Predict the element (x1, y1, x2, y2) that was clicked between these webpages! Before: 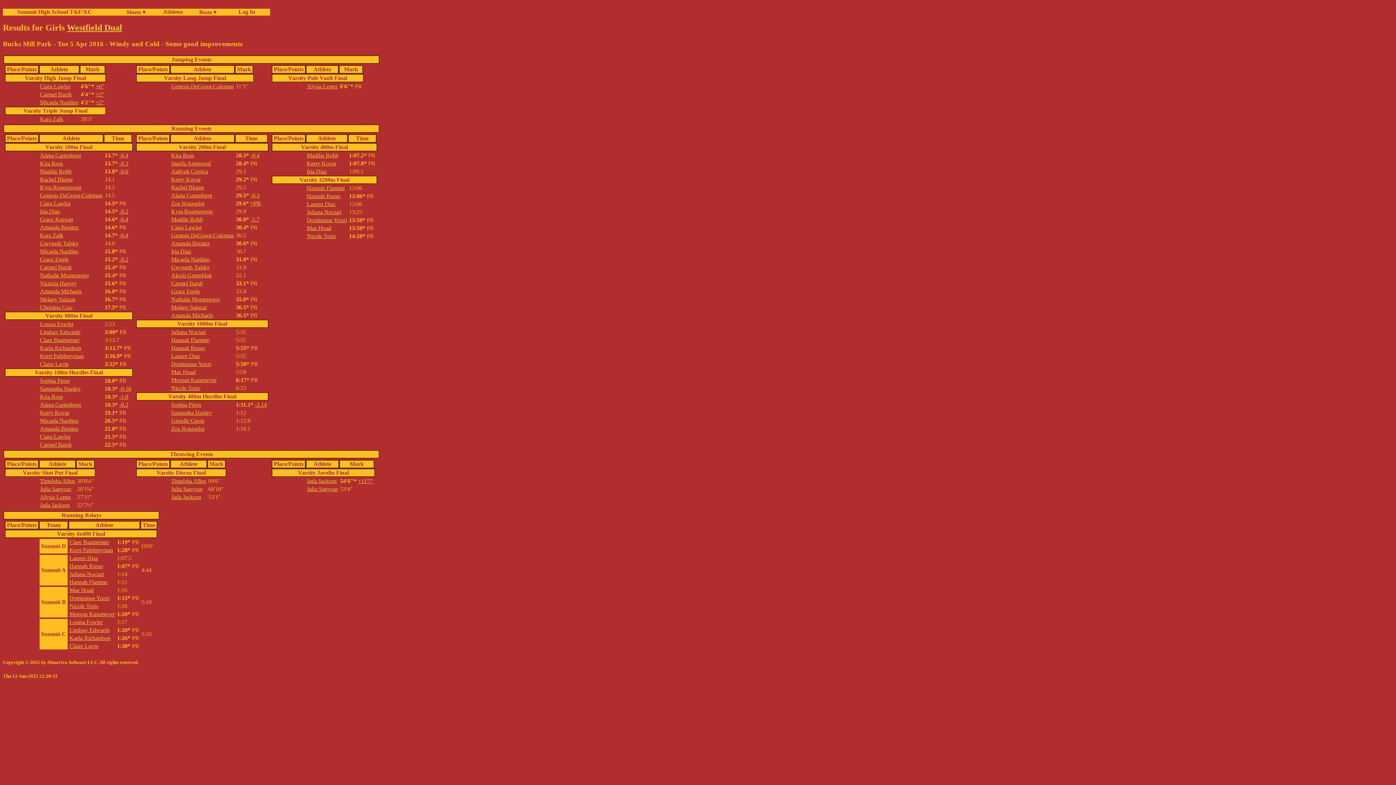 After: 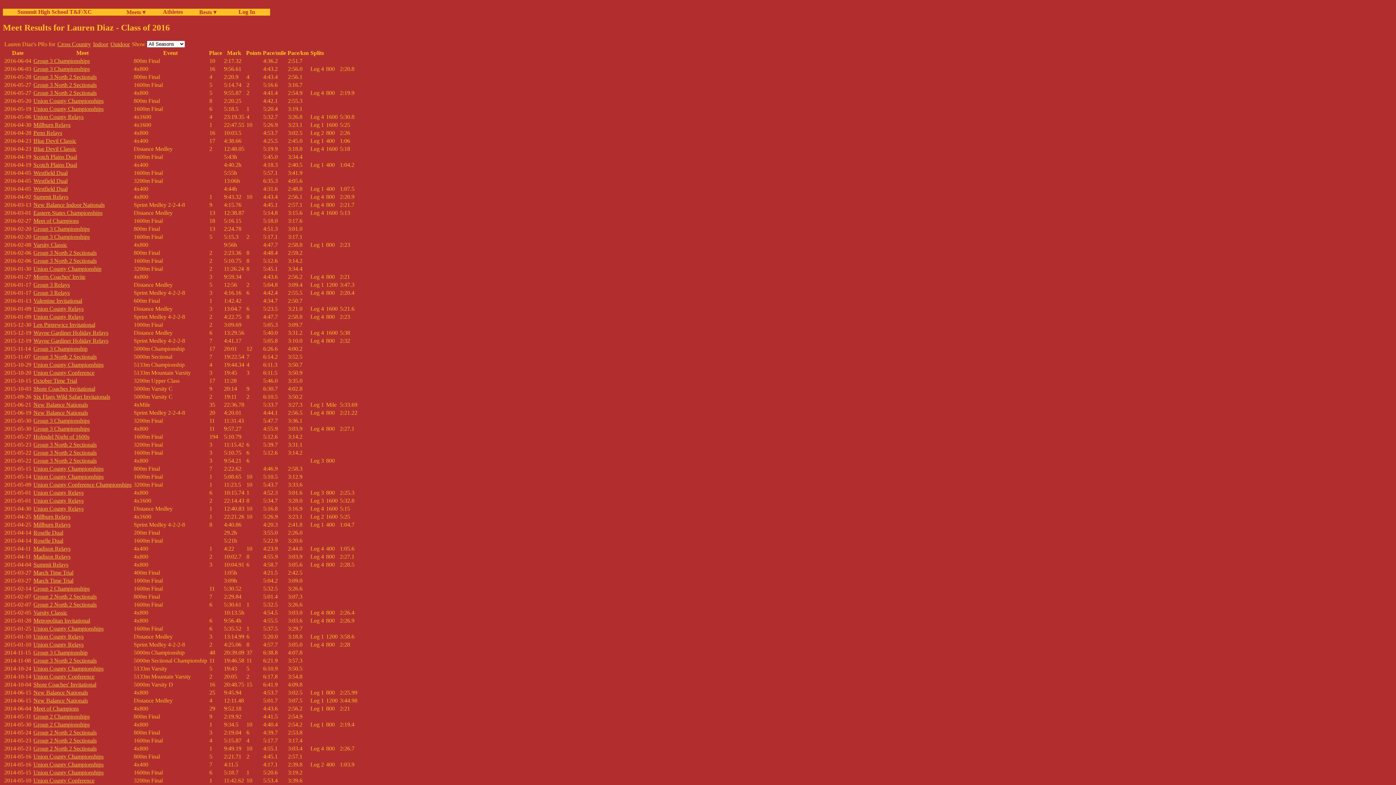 Action: label: Lauren Diaz bbox: (171, 352, 200, 359)